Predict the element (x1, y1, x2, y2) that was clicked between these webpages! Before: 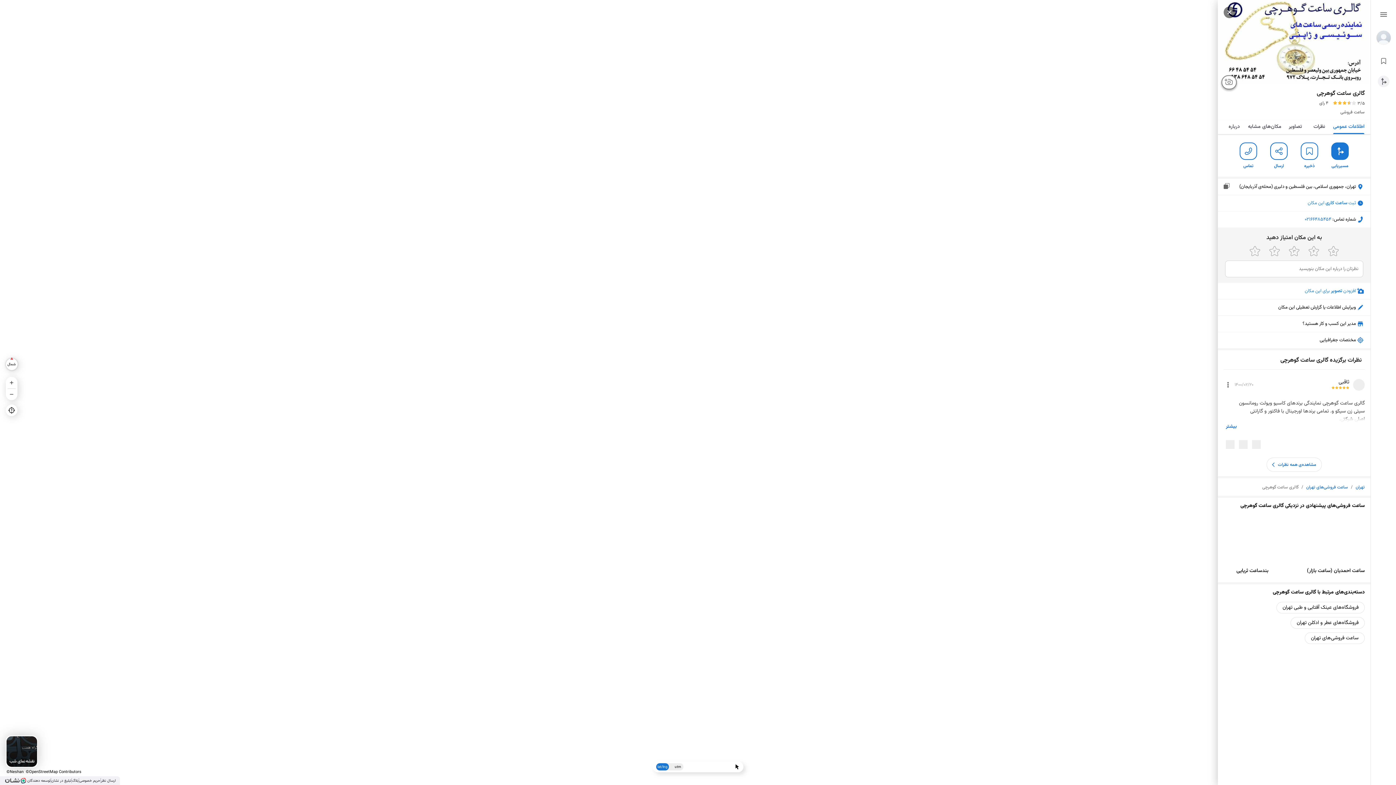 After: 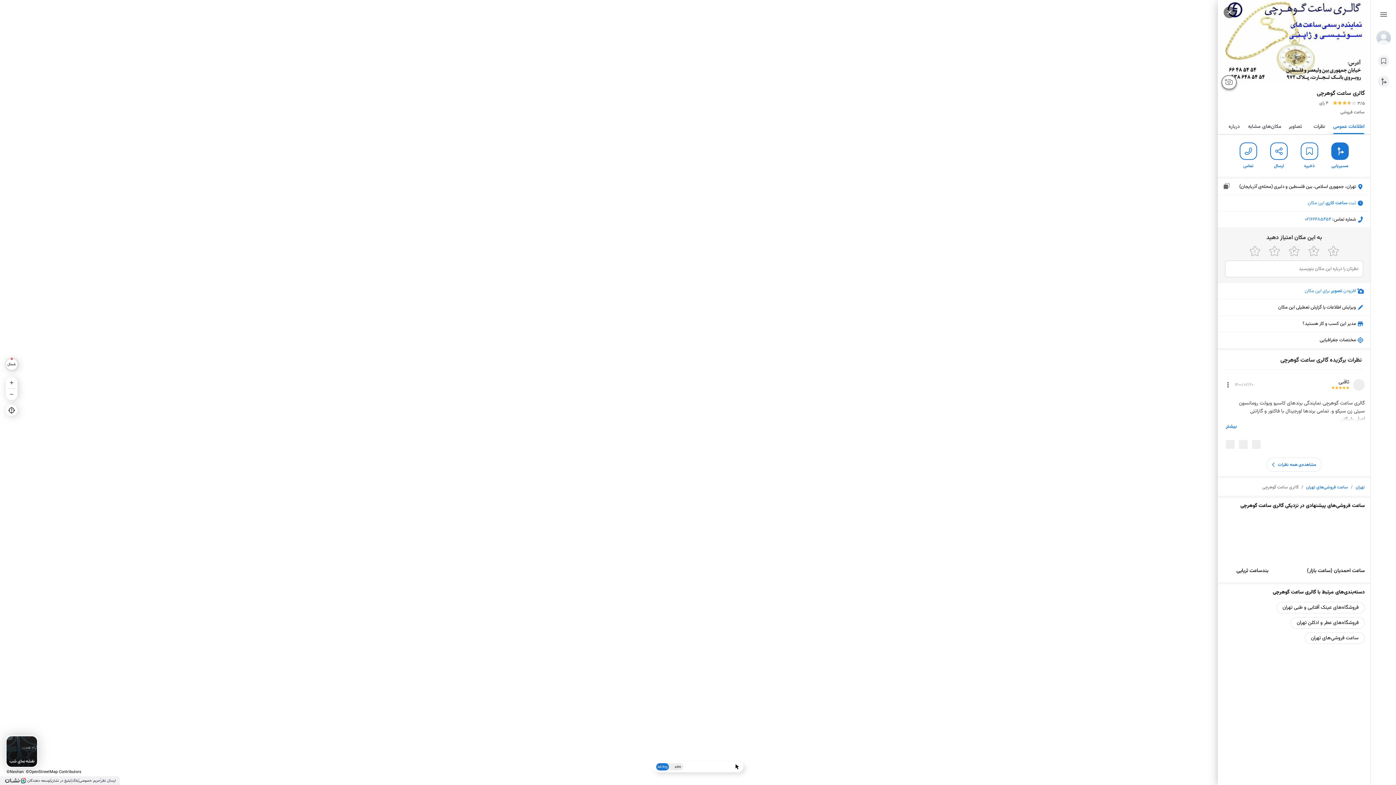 Action: bbox: (1378, 55, 1389, 66)